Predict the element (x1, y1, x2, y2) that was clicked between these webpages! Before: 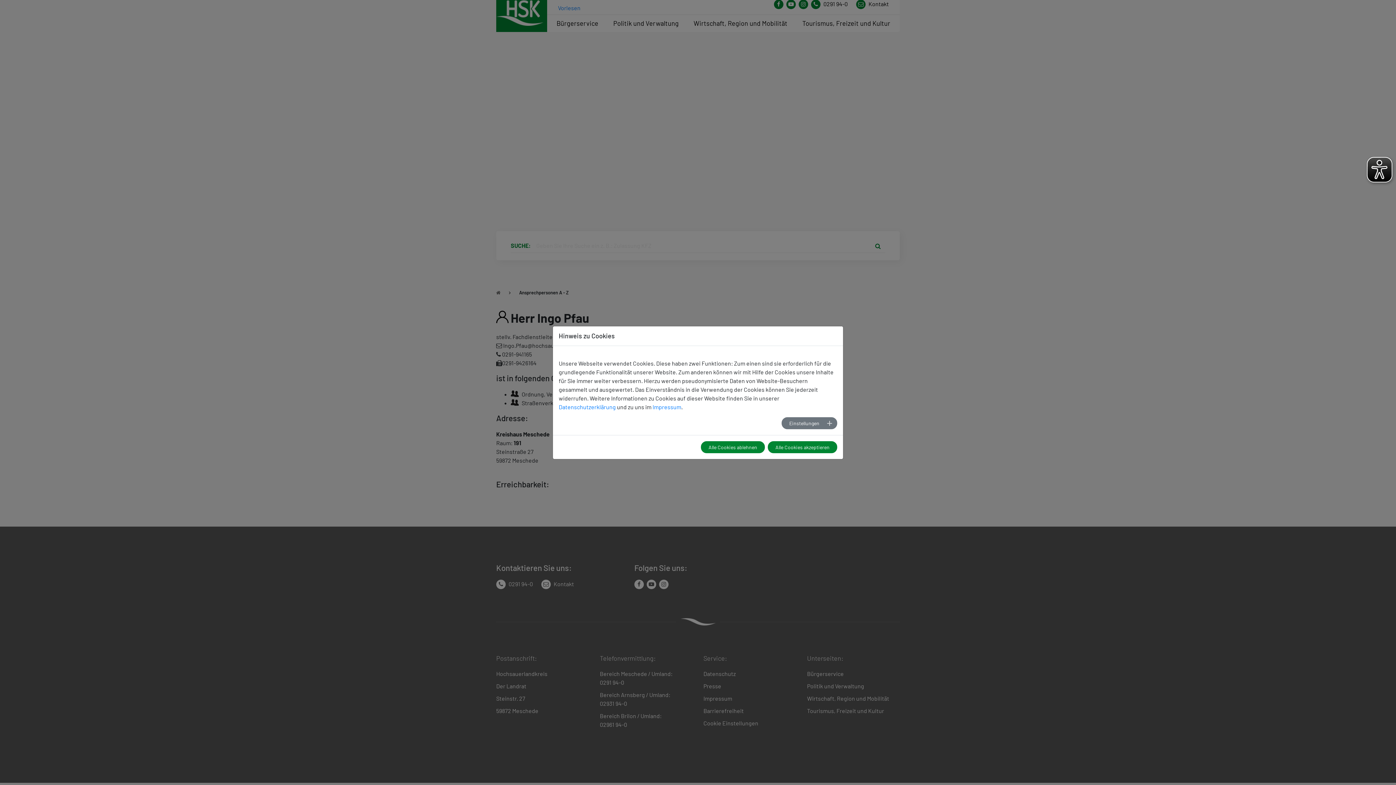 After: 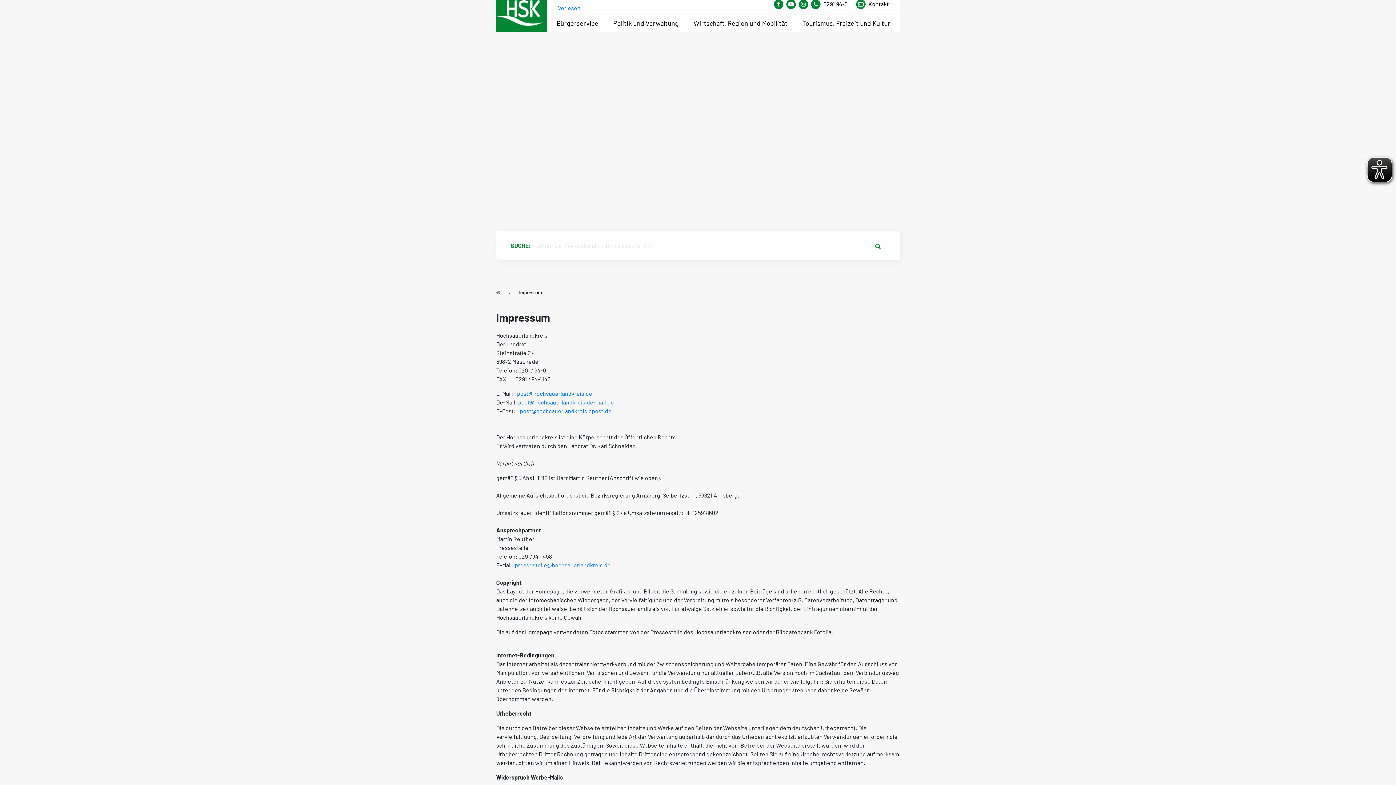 Action: label: Impressum bbox: (652, 403, 681, 410)